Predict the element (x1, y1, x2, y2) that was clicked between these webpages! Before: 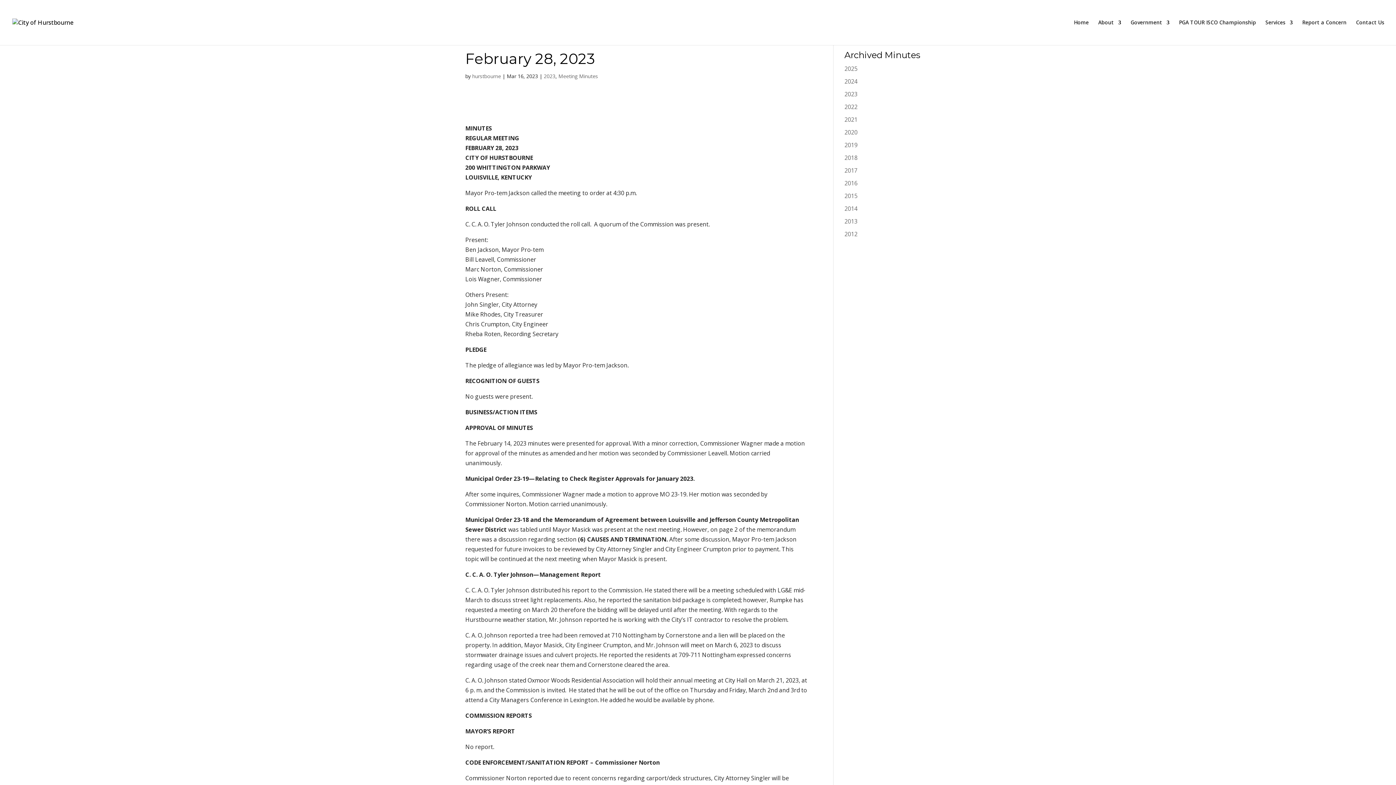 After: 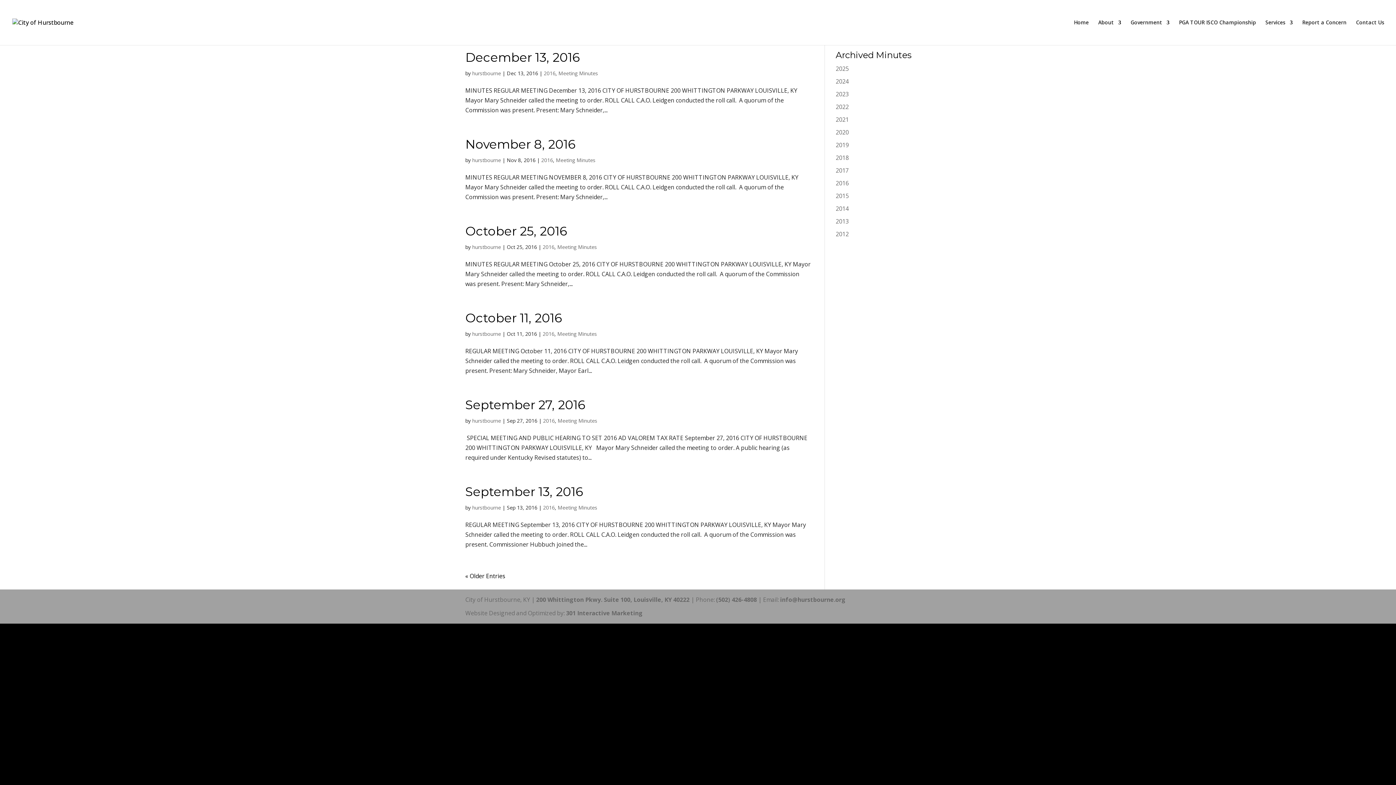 Action: bbox: (844, 179, 857, 187) label: 2016